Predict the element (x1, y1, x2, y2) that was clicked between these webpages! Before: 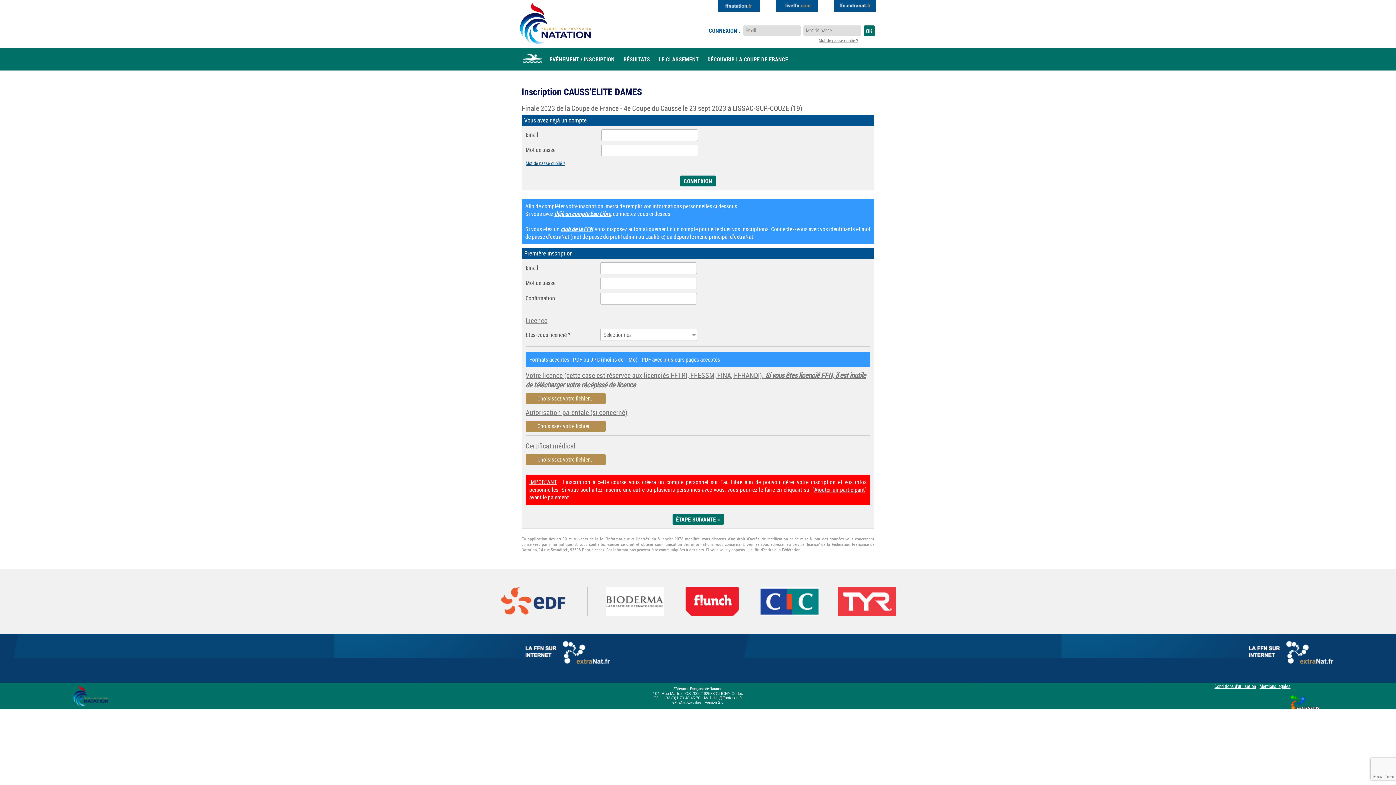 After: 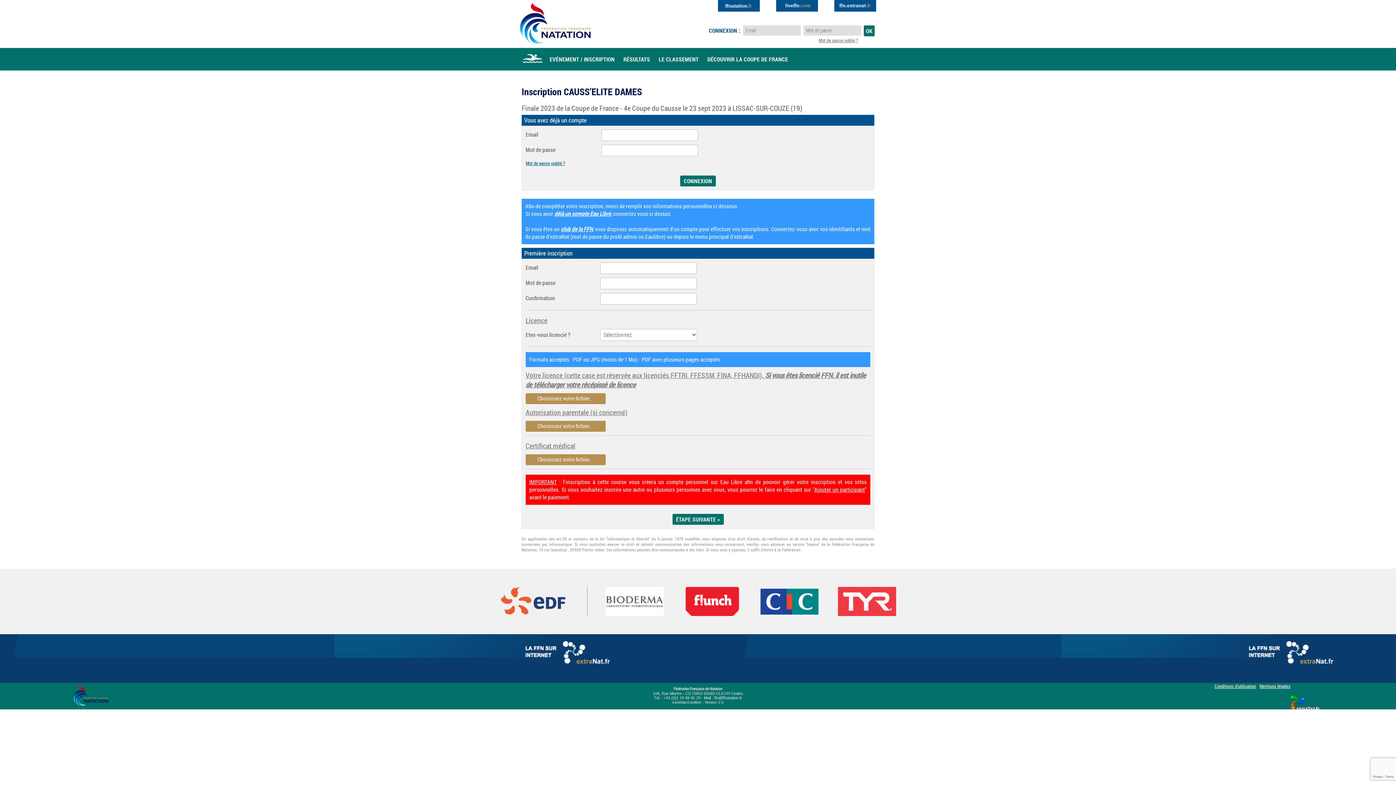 Action: bbox: (683, 610, 741, 618)